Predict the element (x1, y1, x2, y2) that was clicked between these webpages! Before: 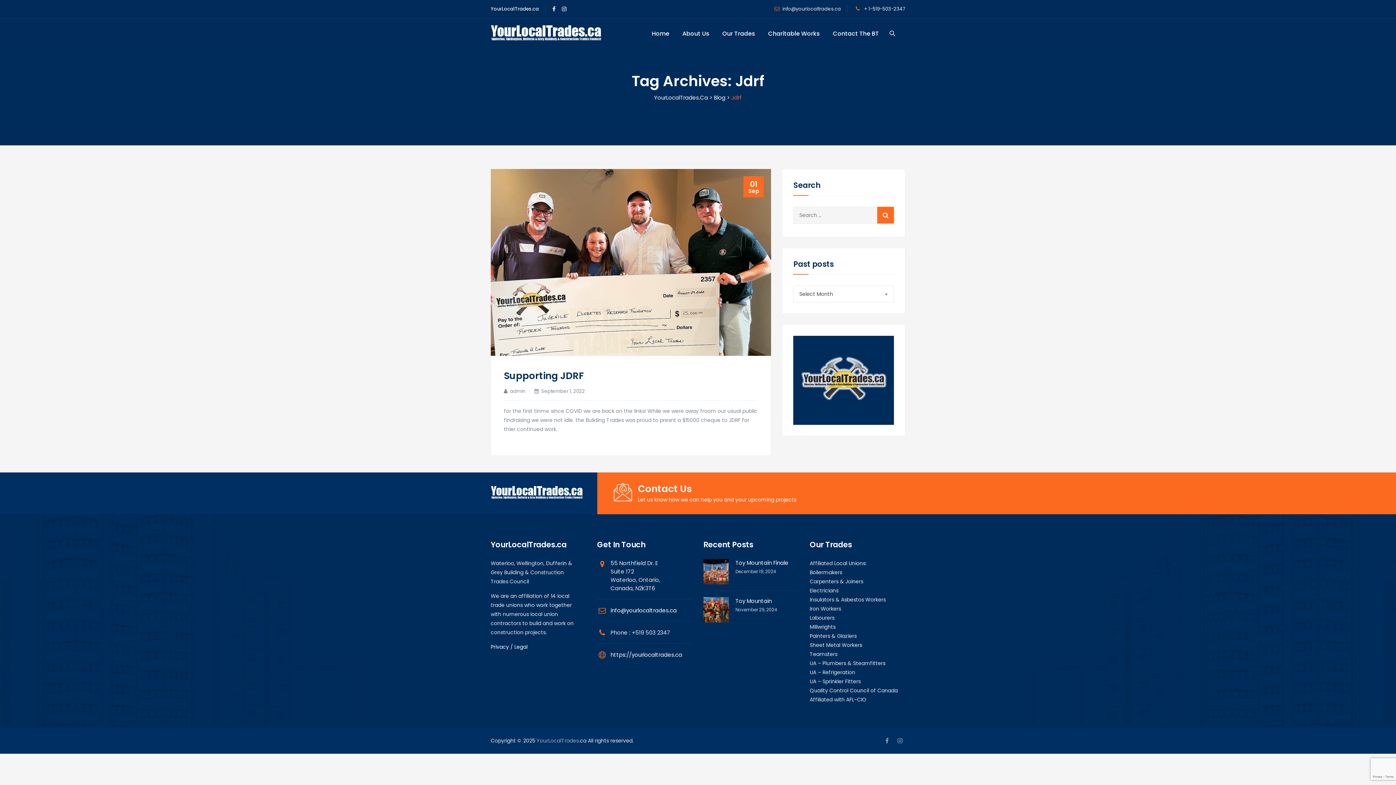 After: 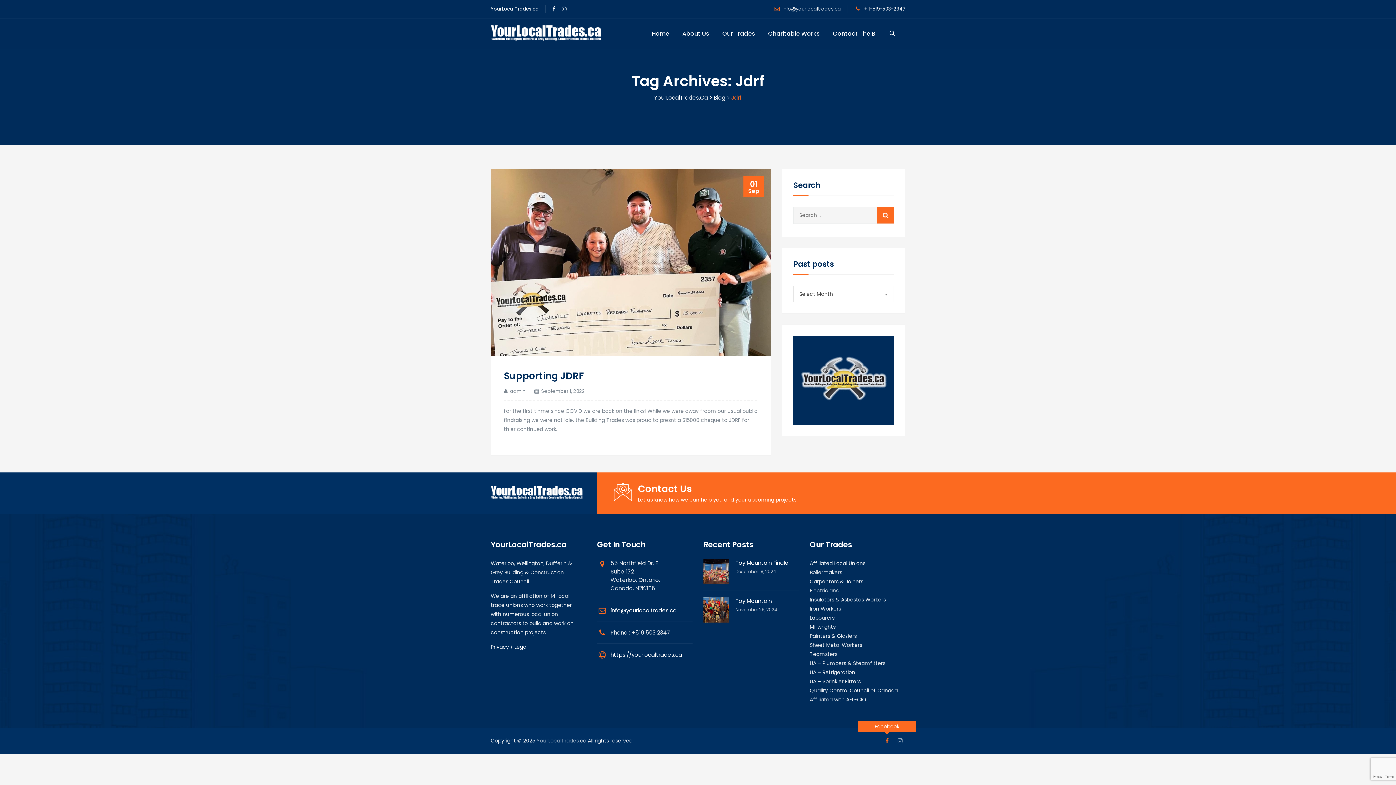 Action: bbox: (882, 737, 892, 745)